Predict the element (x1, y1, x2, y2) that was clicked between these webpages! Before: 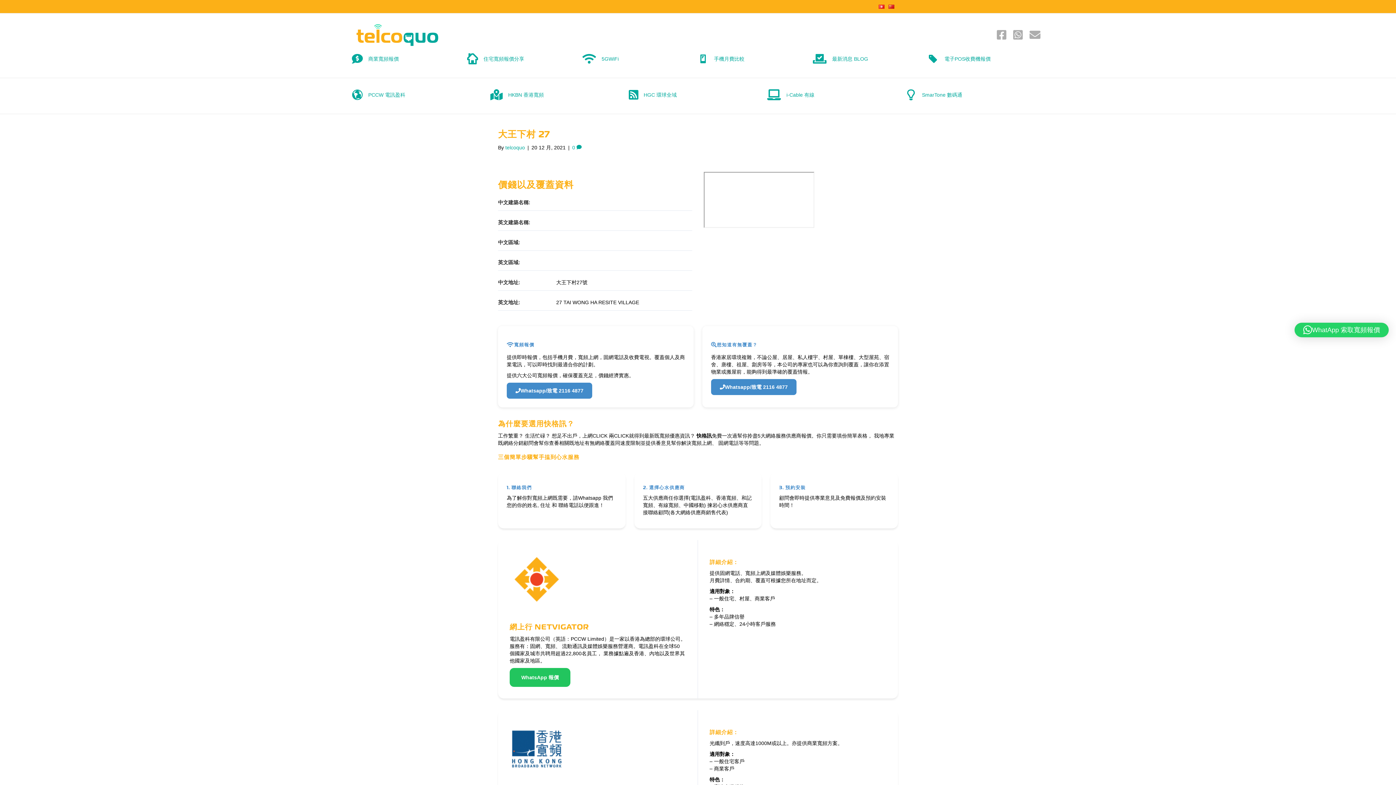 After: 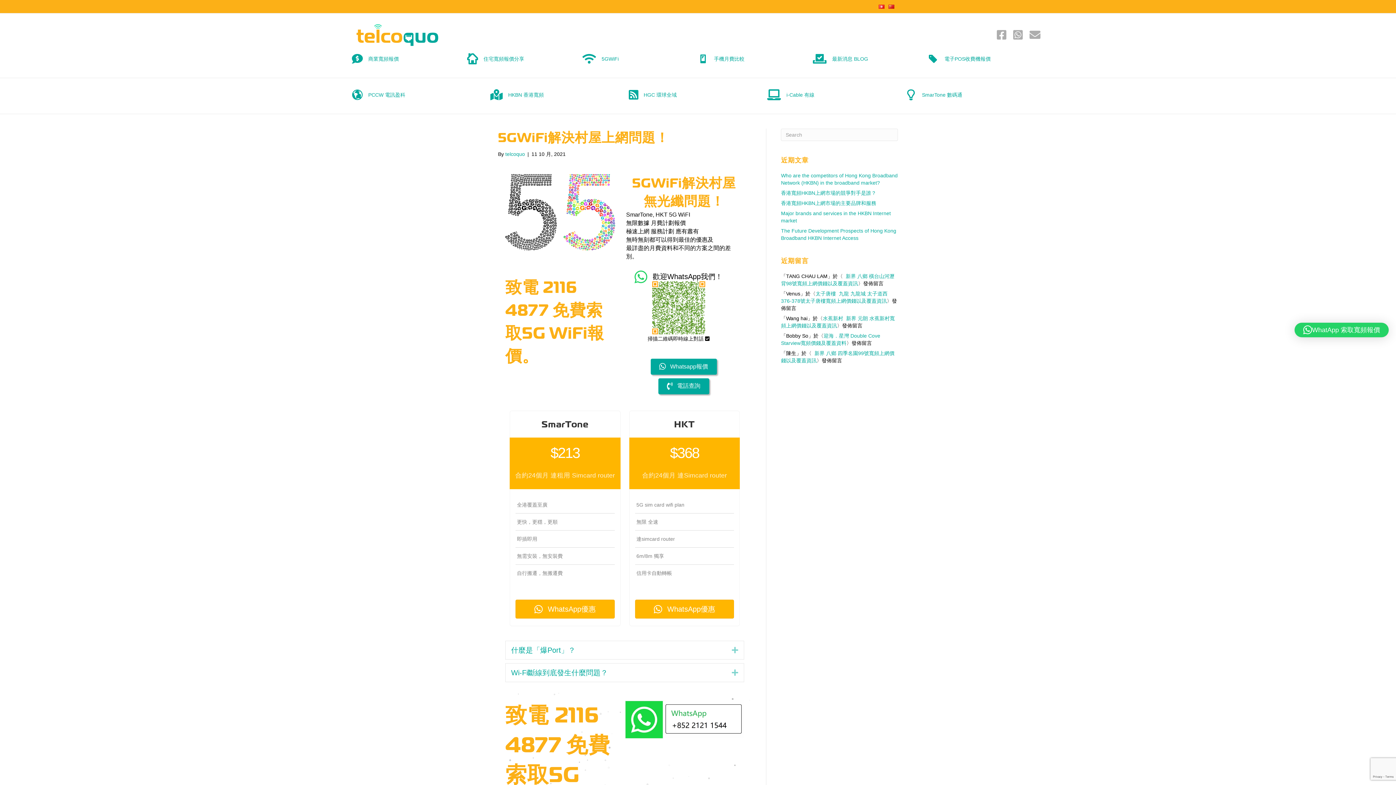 Action: label: 5GWiFi bbox: (601, 55, 618, 62)